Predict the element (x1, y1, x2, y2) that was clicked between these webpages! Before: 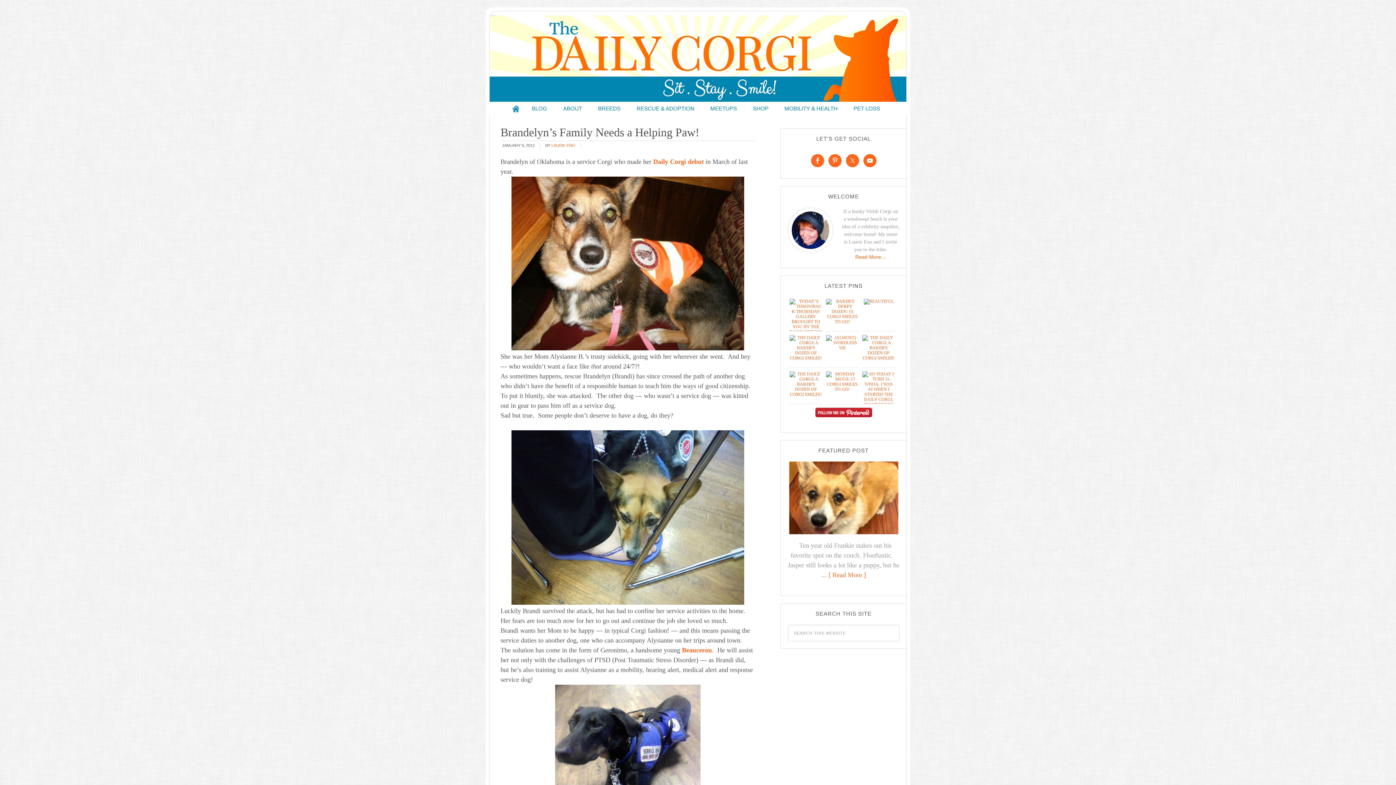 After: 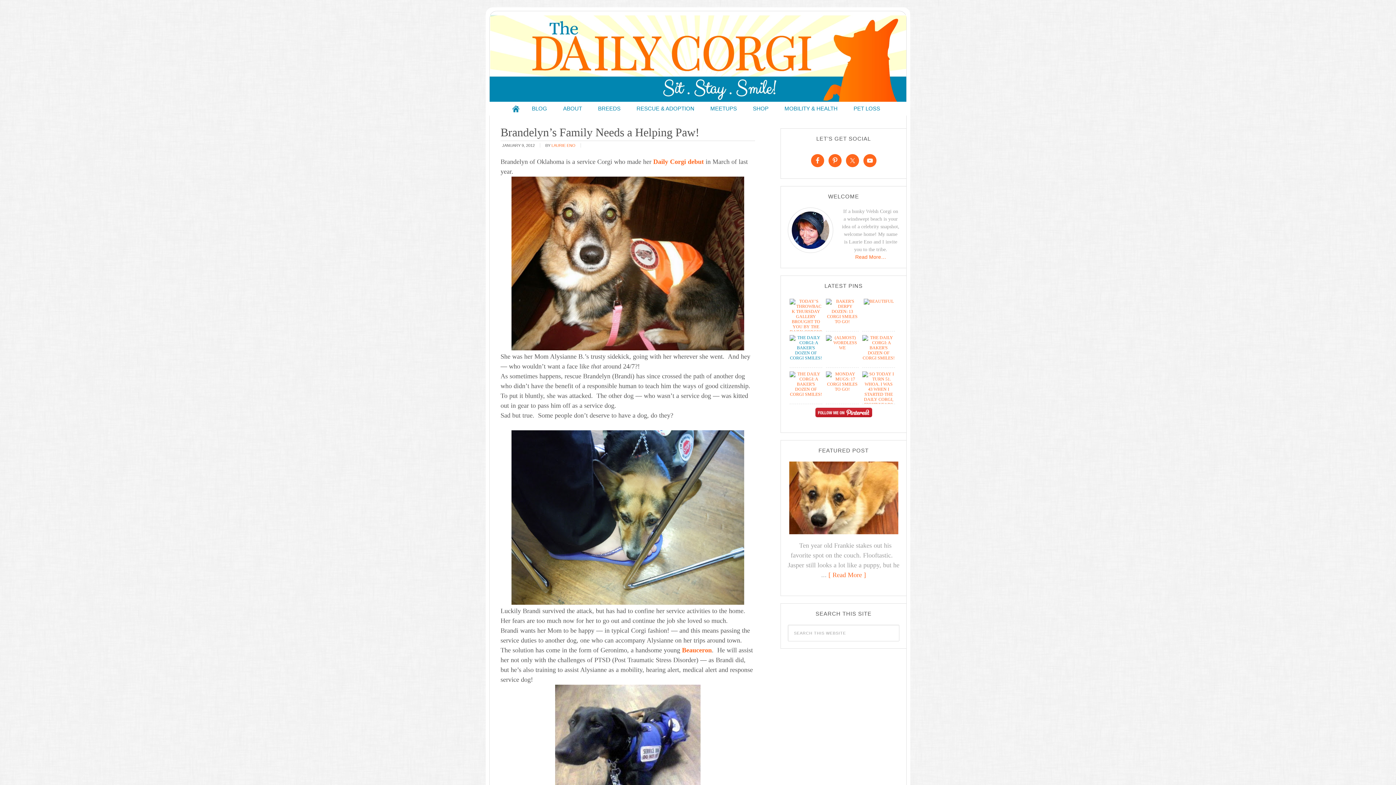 Action: bbox: (789, 335, 822, 364)